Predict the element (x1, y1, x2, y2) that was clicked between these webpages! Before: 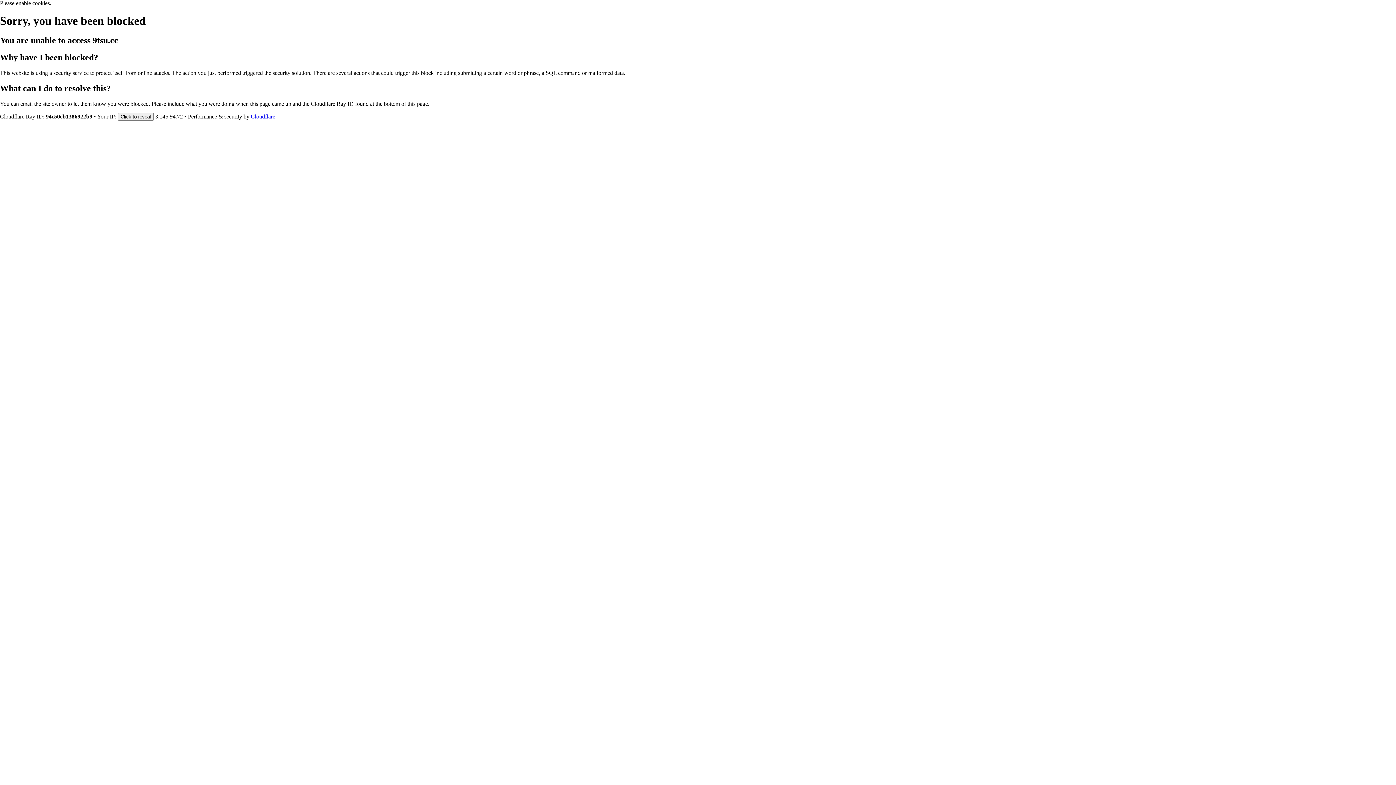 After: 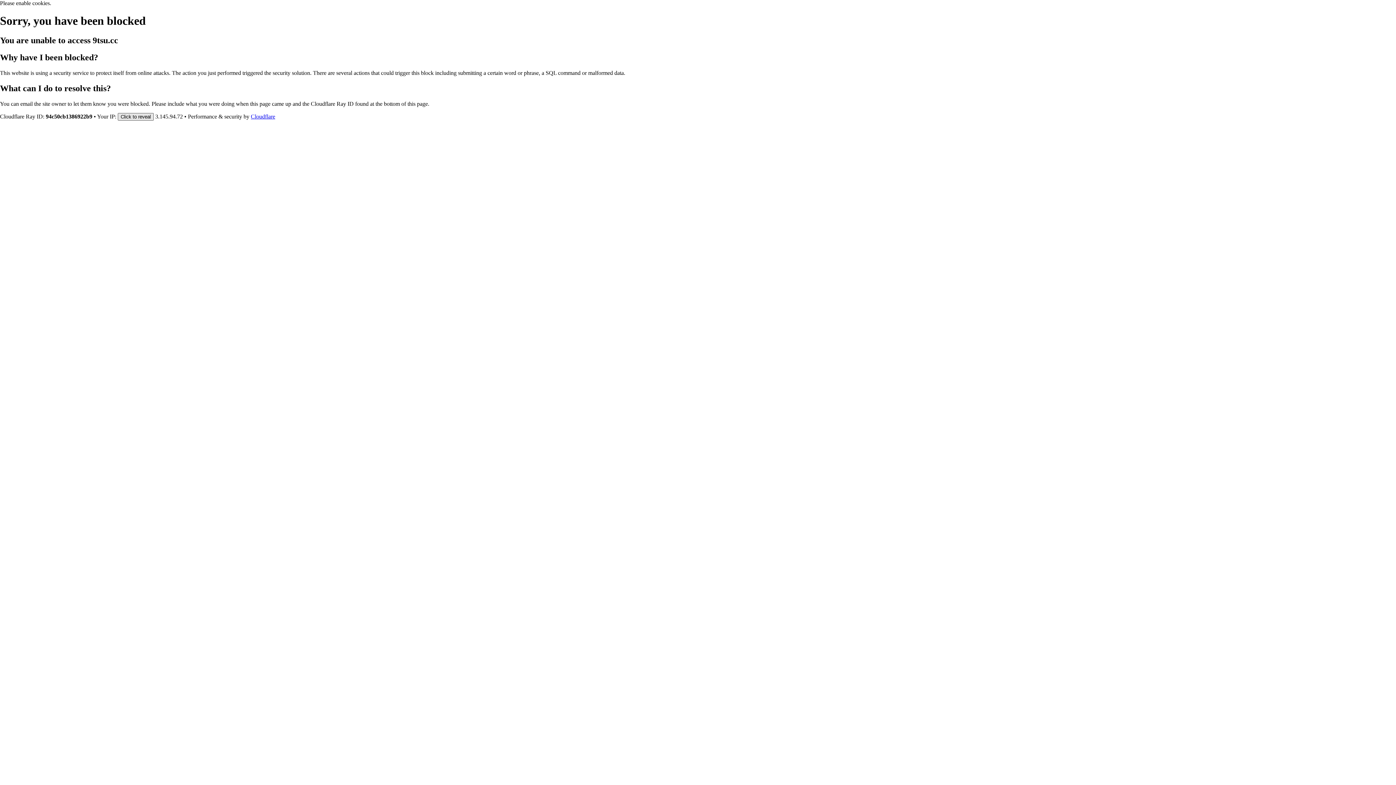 Action: label: Click to reveal bbox: (117, 112, 153, 120)